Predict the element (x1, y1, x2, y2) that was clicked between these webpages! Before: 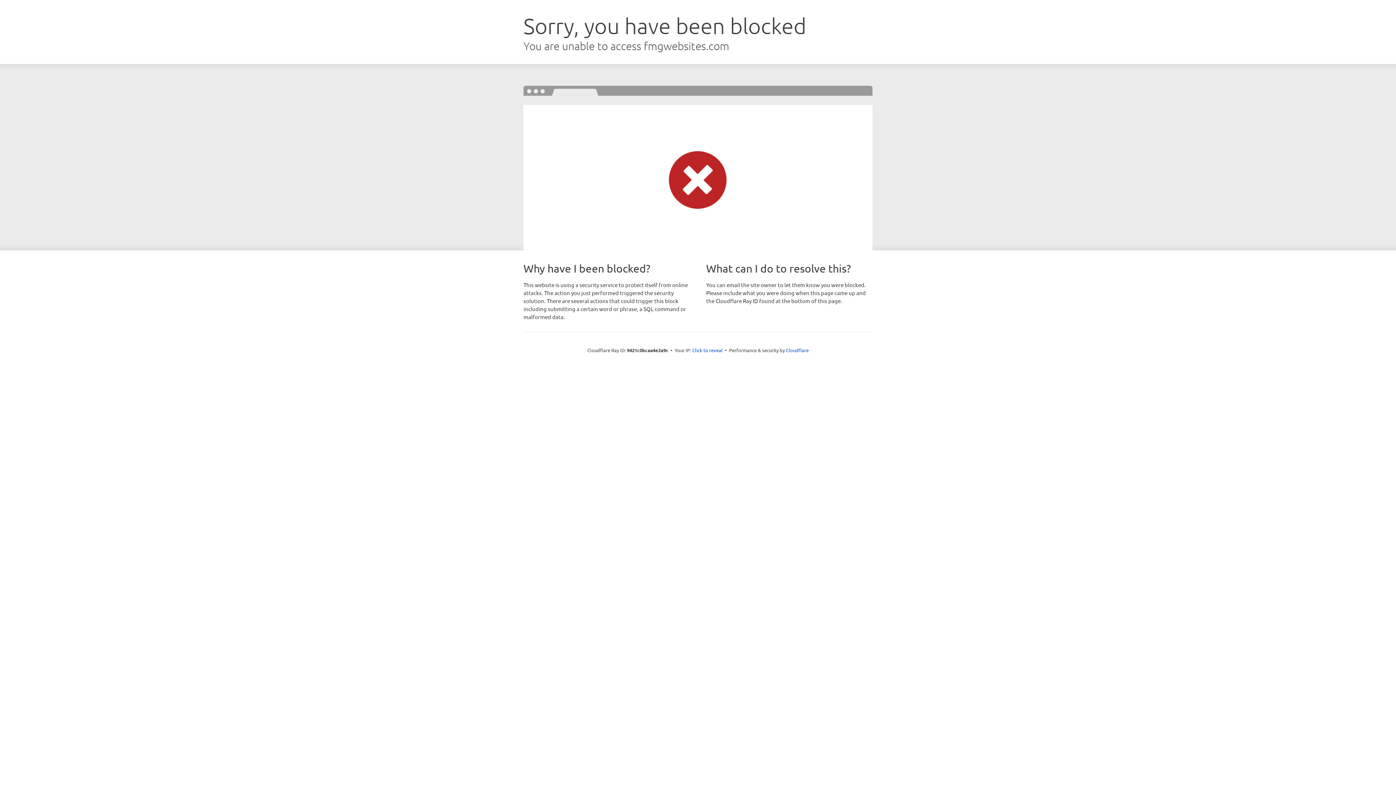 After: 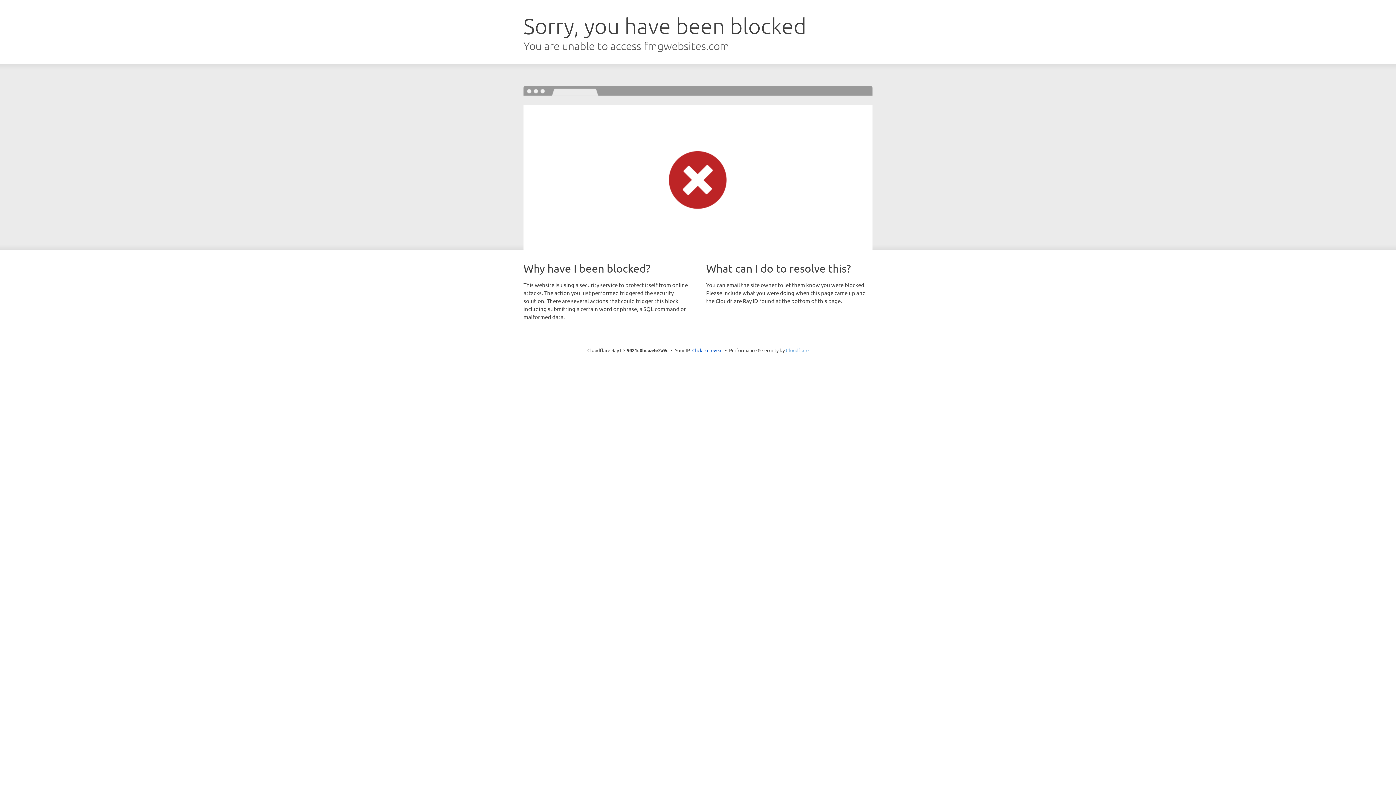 Action: bbox: (786, 347, 808, 353) label: Cloudflare